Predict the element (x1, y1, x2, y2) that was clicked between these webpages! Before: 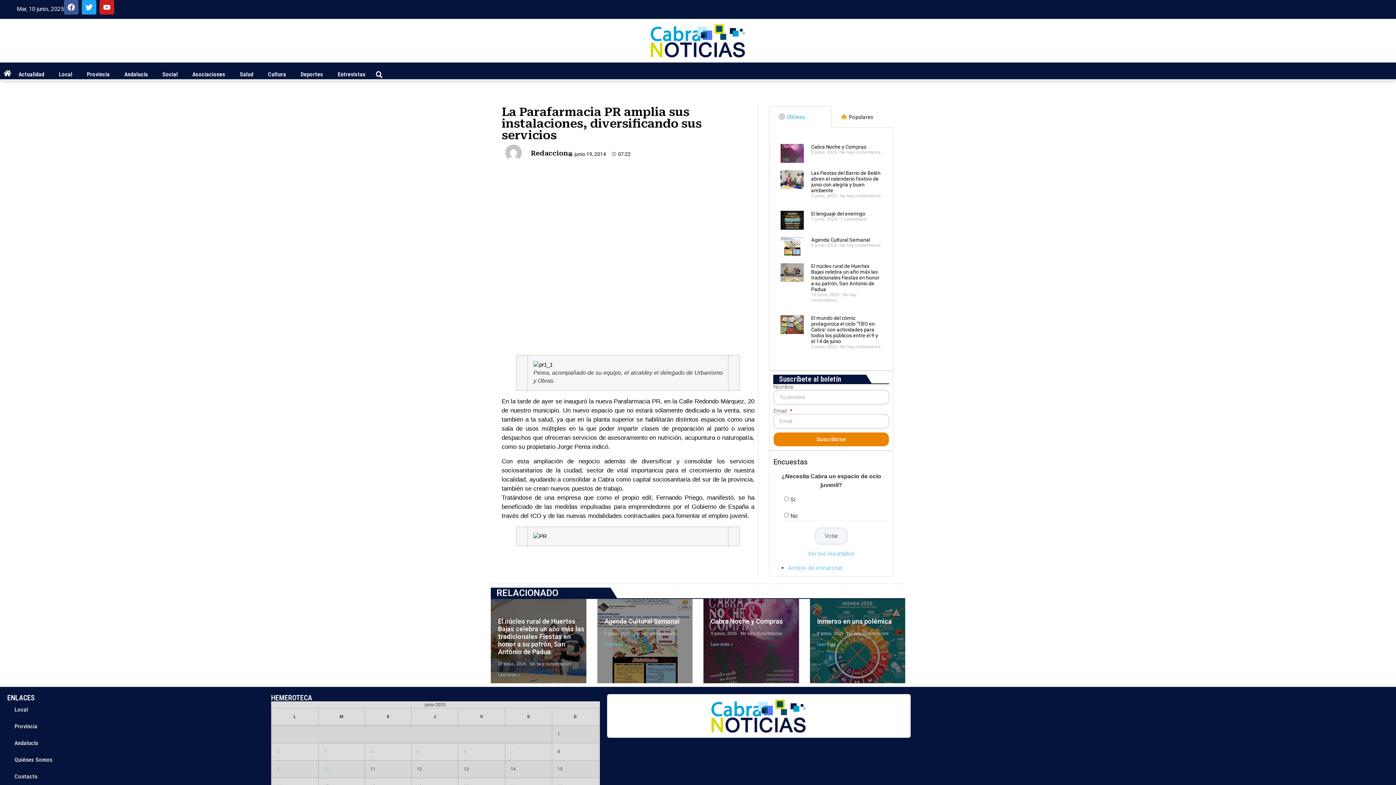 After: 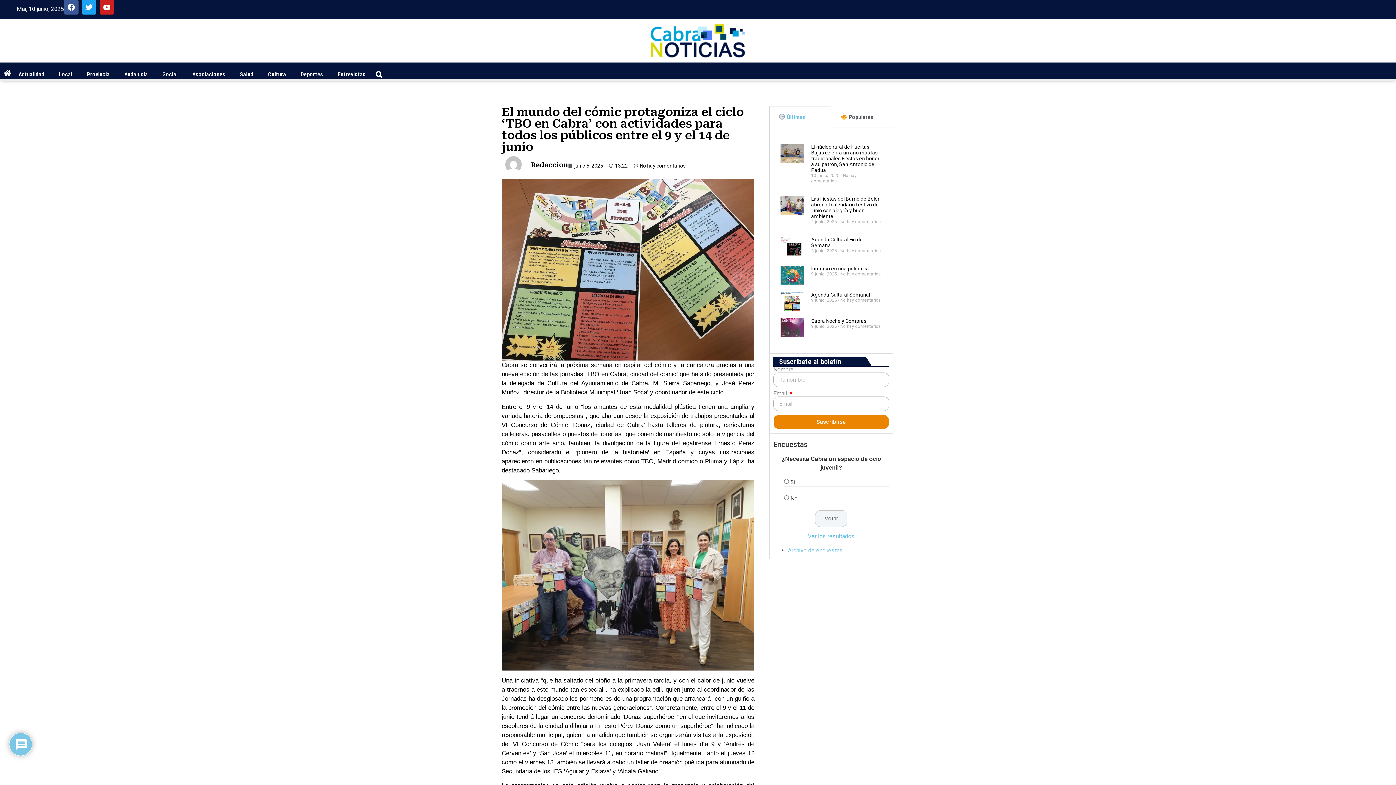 Action: bbox: (811, 315, 878, 344) label: El mundo del cómic protagoniza el ciclo ‘TBO en Cabra’ con actividades para todos los públicos entre el 9 y el 14 de junio